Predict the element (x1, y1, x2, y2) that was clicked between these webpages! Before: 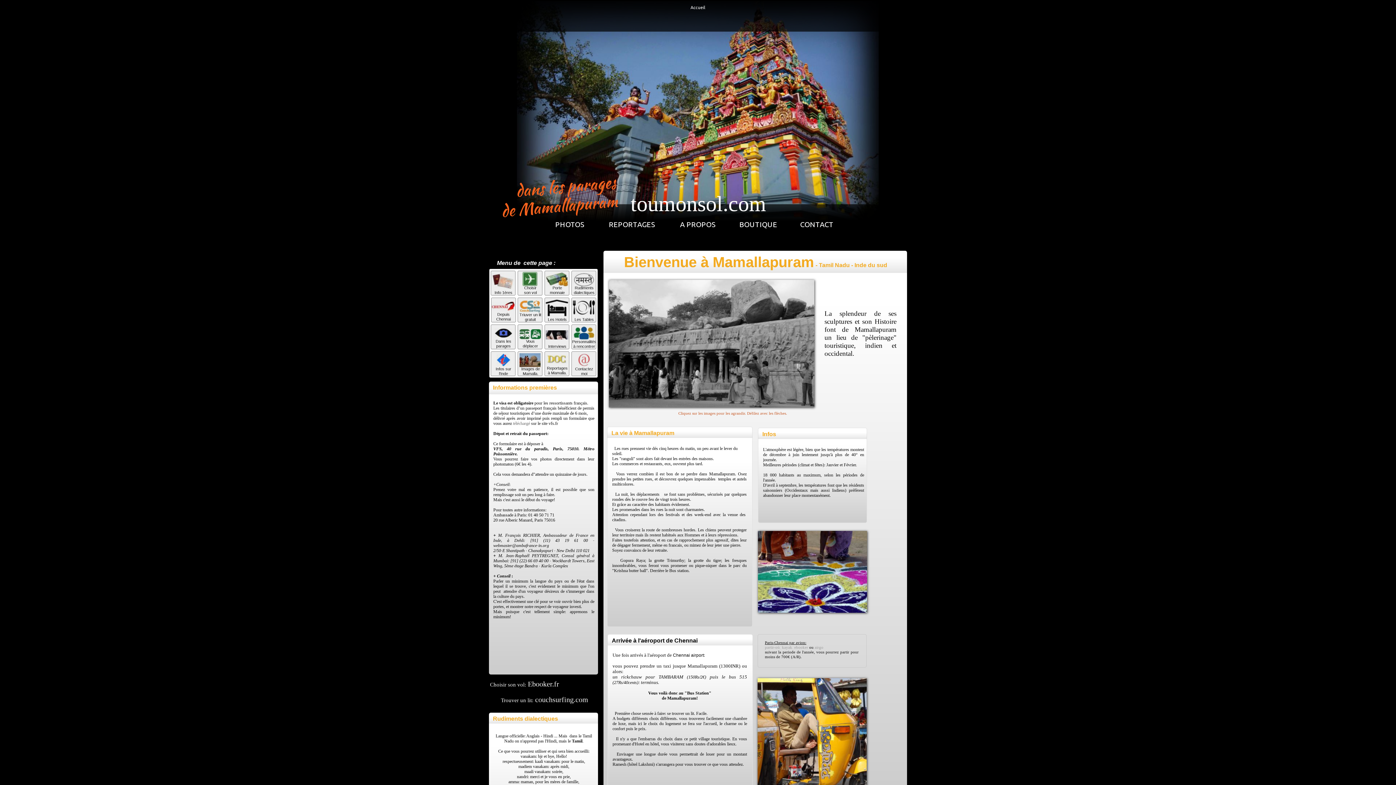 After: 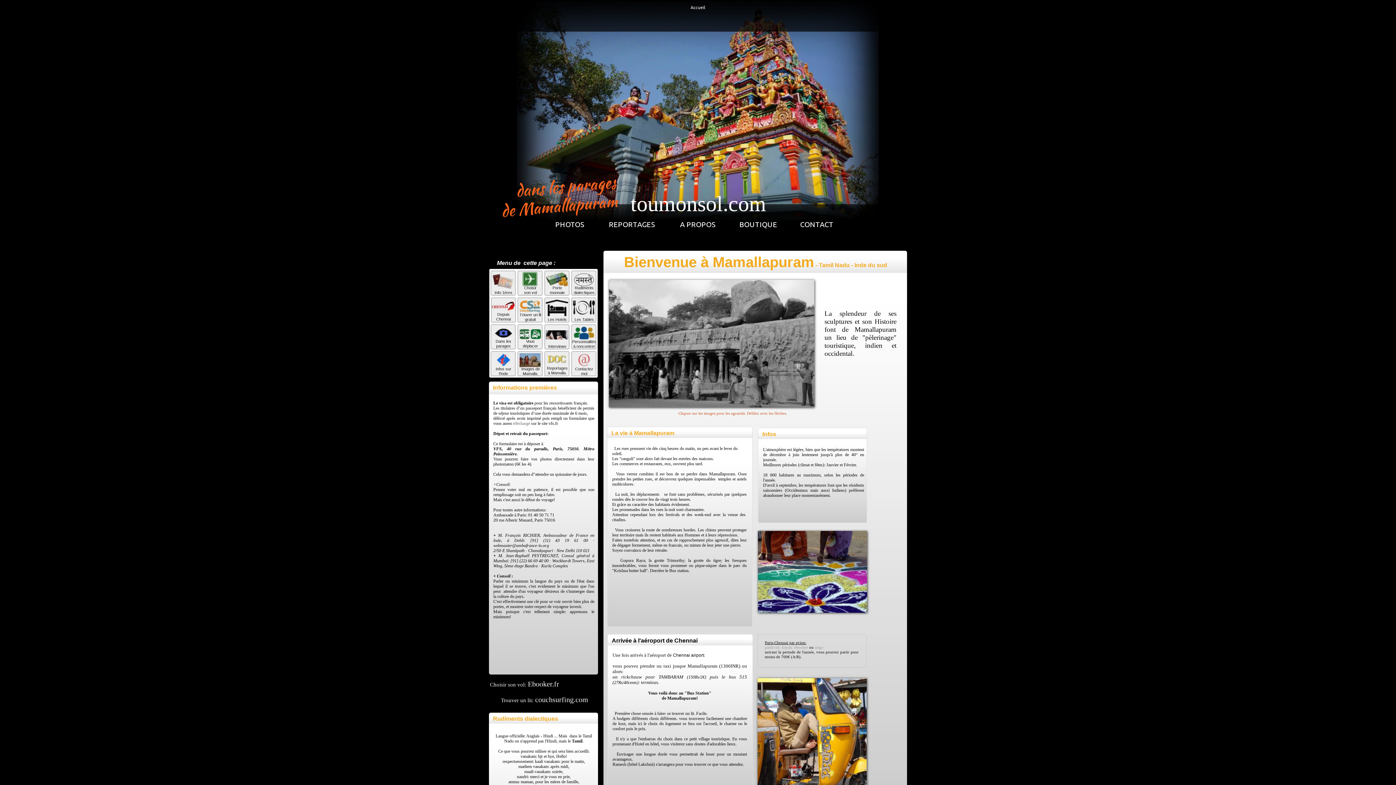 Action: label:   bbox: (480, 708, 481, 714)